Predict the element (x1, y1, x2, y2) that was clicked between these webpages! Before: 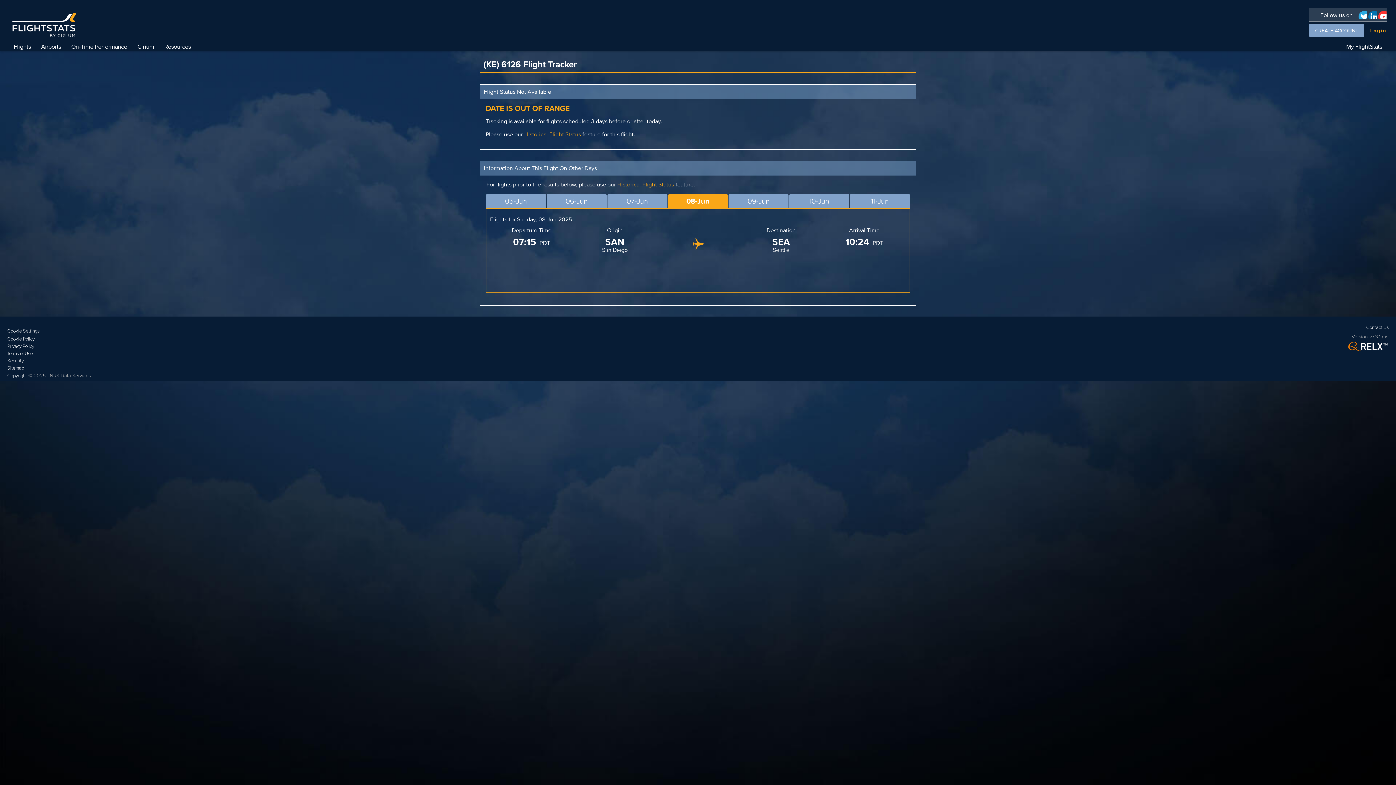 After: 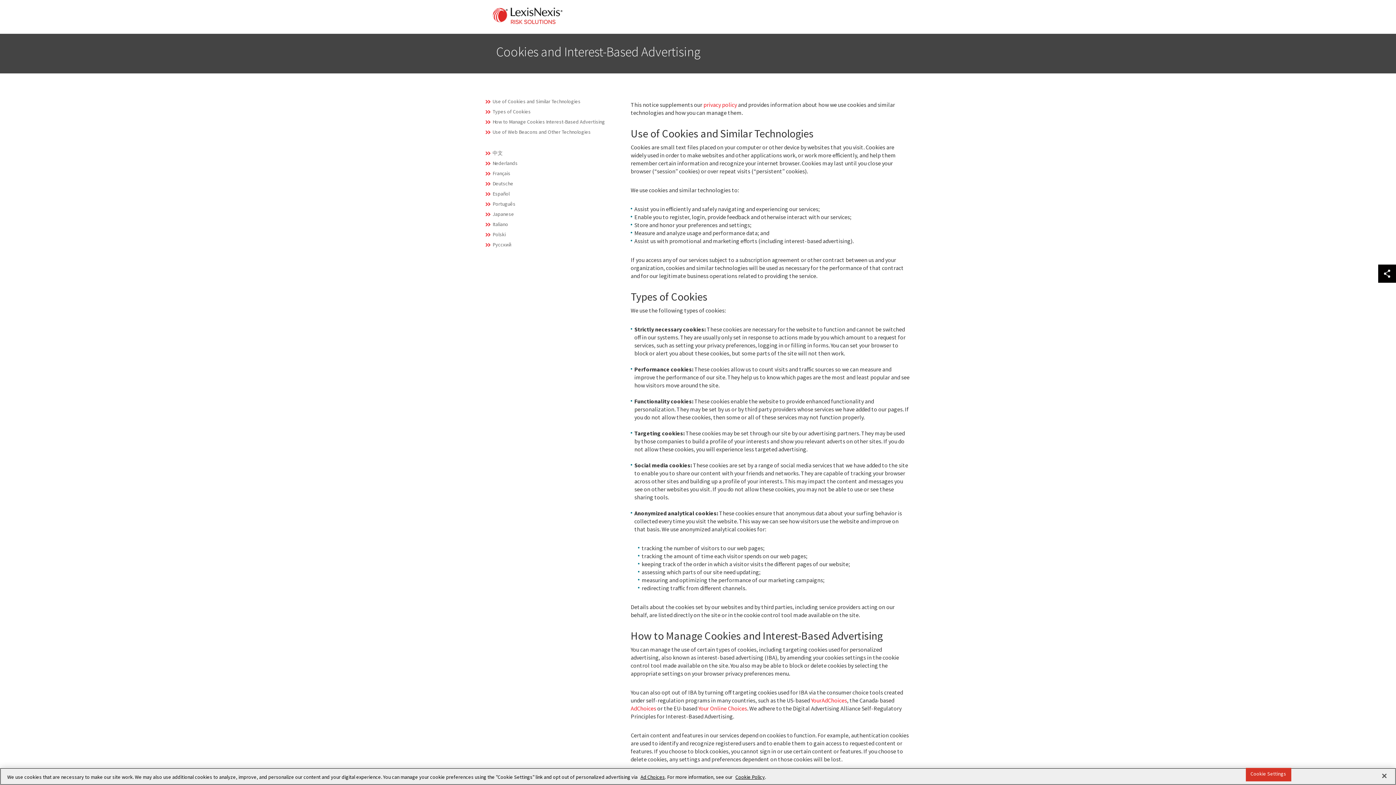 Action: label: Cookie Policy bbox: (7, 334, 90, 342)